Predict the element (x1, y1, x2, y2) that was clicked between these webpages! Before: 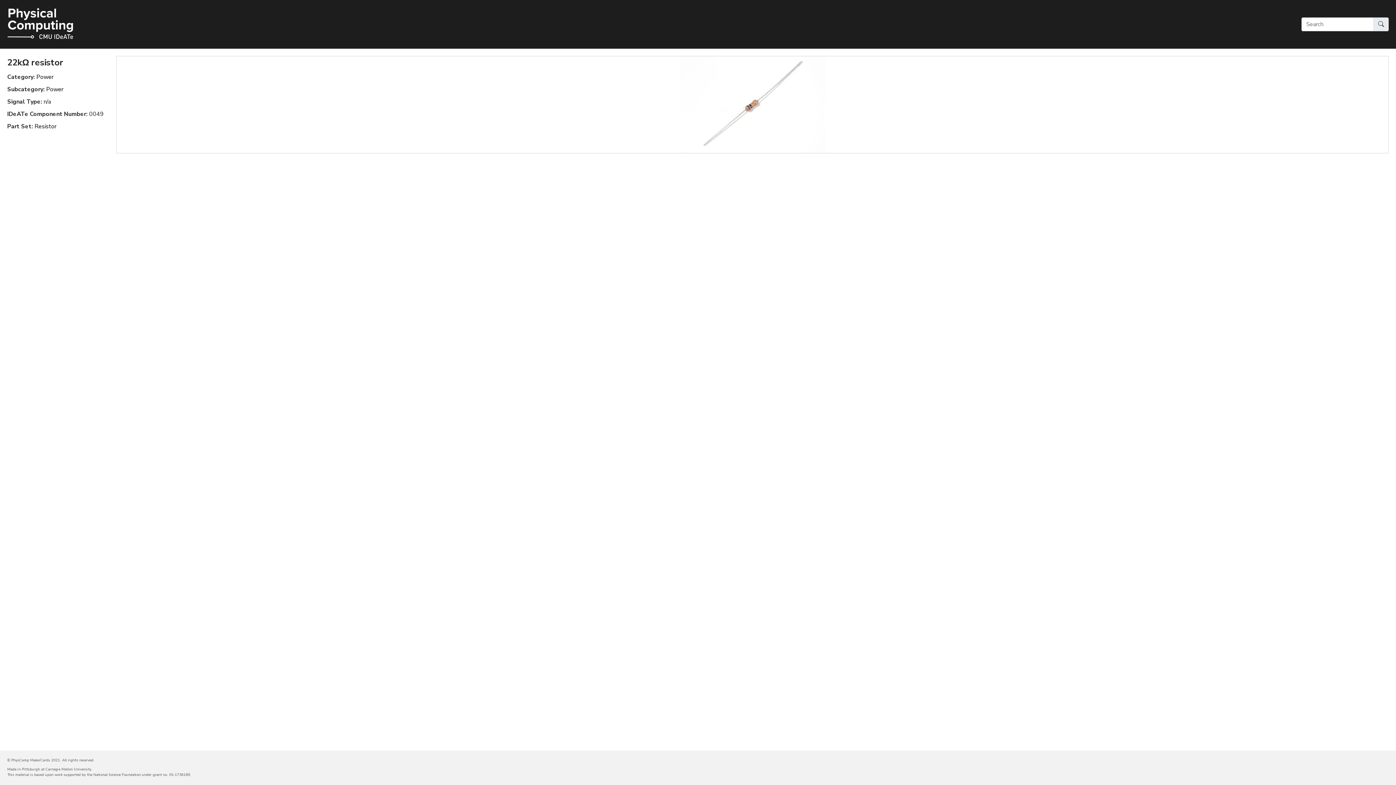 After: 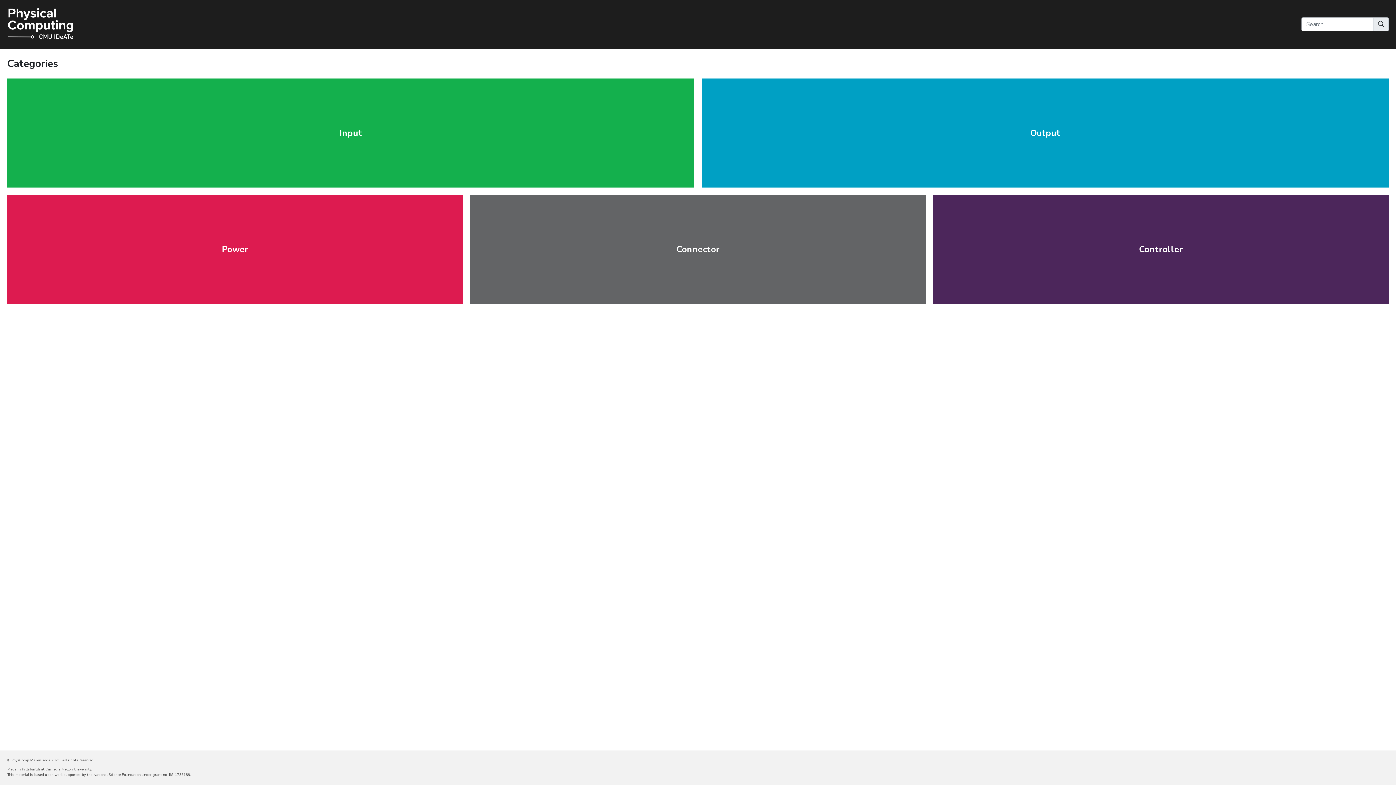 Action: bbox: (7, 19, 77, 27)